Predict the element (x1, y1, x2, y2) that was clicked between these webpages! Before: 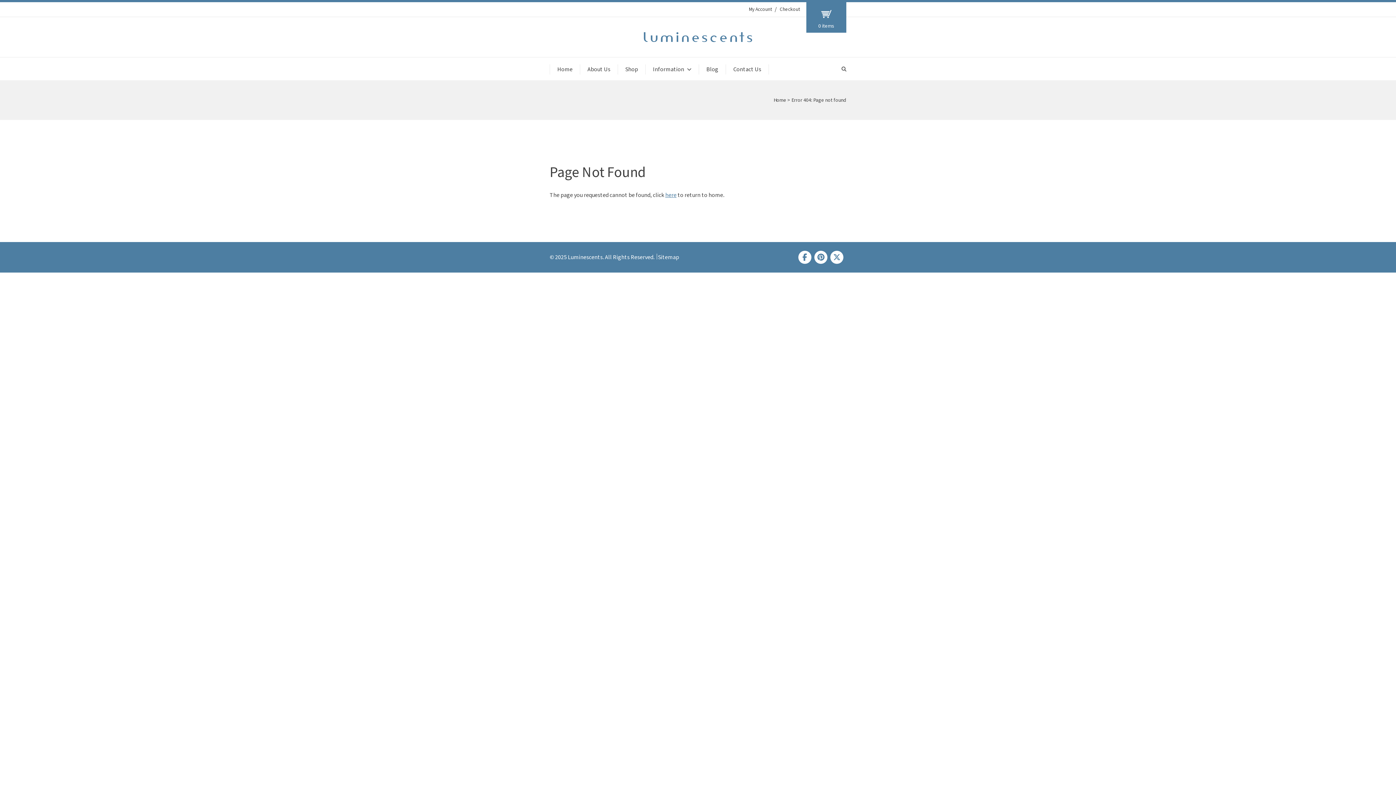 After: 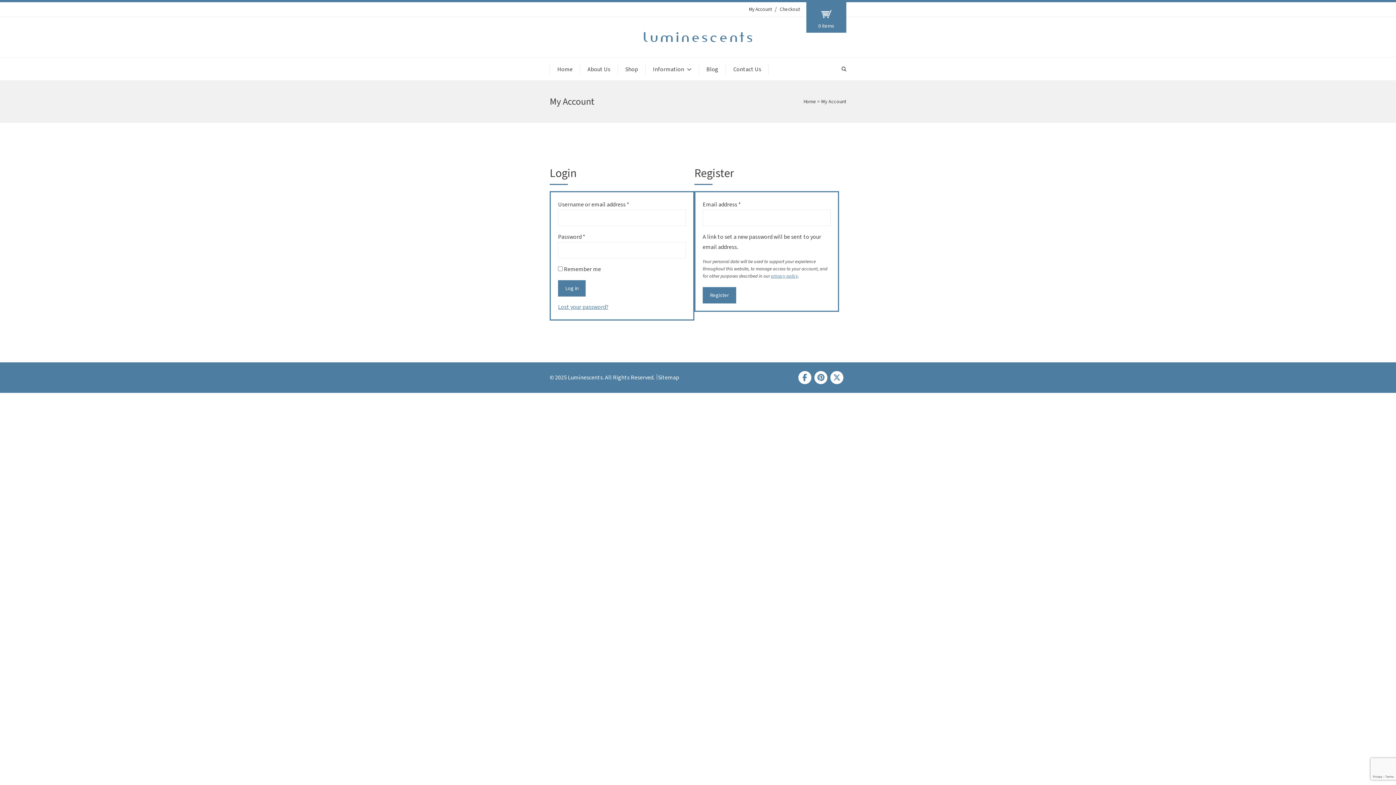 Action: label: My Account bbox: (749, 7, 772, 11)